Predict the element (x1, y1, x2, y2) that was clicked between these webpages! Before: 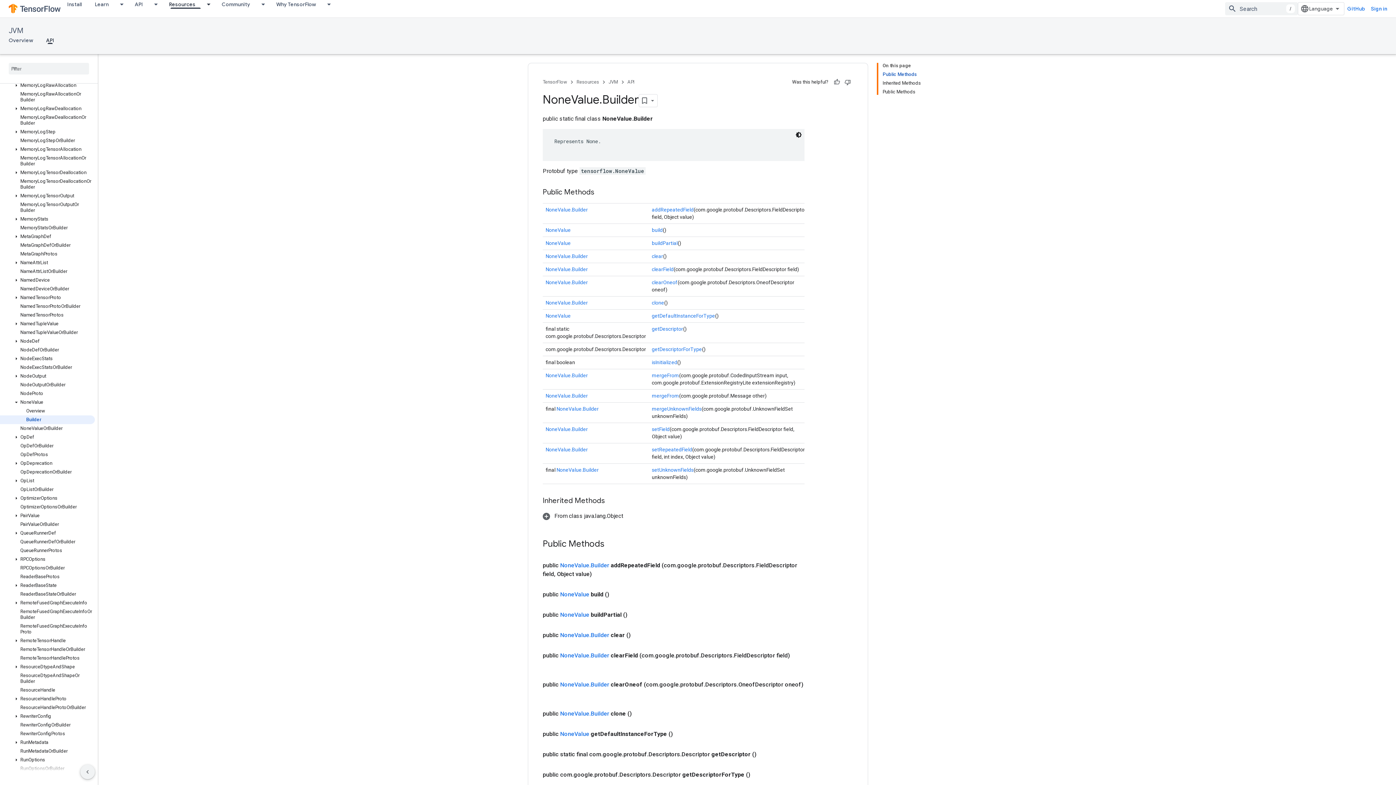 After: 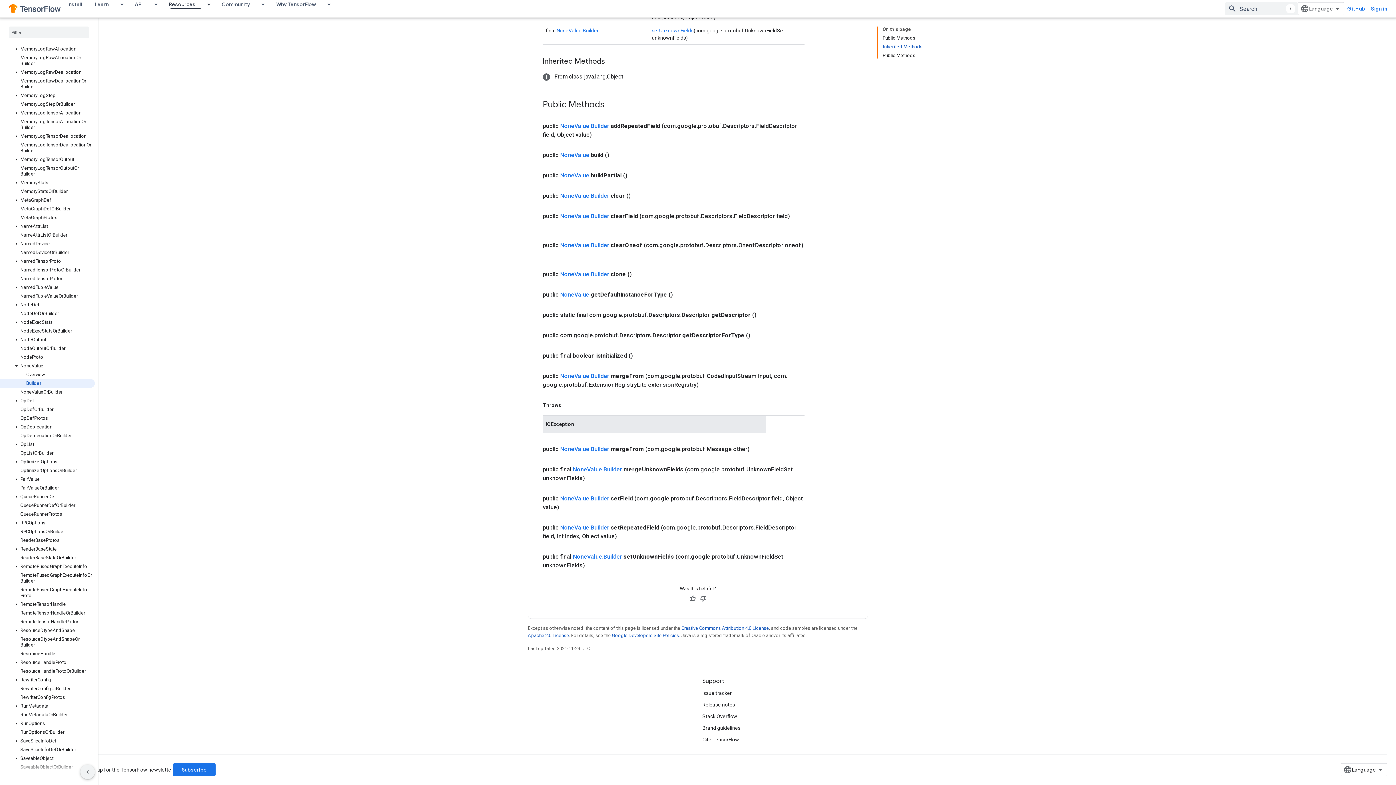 Action: label: getDescriptor bbox: (652, 326, 683, 331)